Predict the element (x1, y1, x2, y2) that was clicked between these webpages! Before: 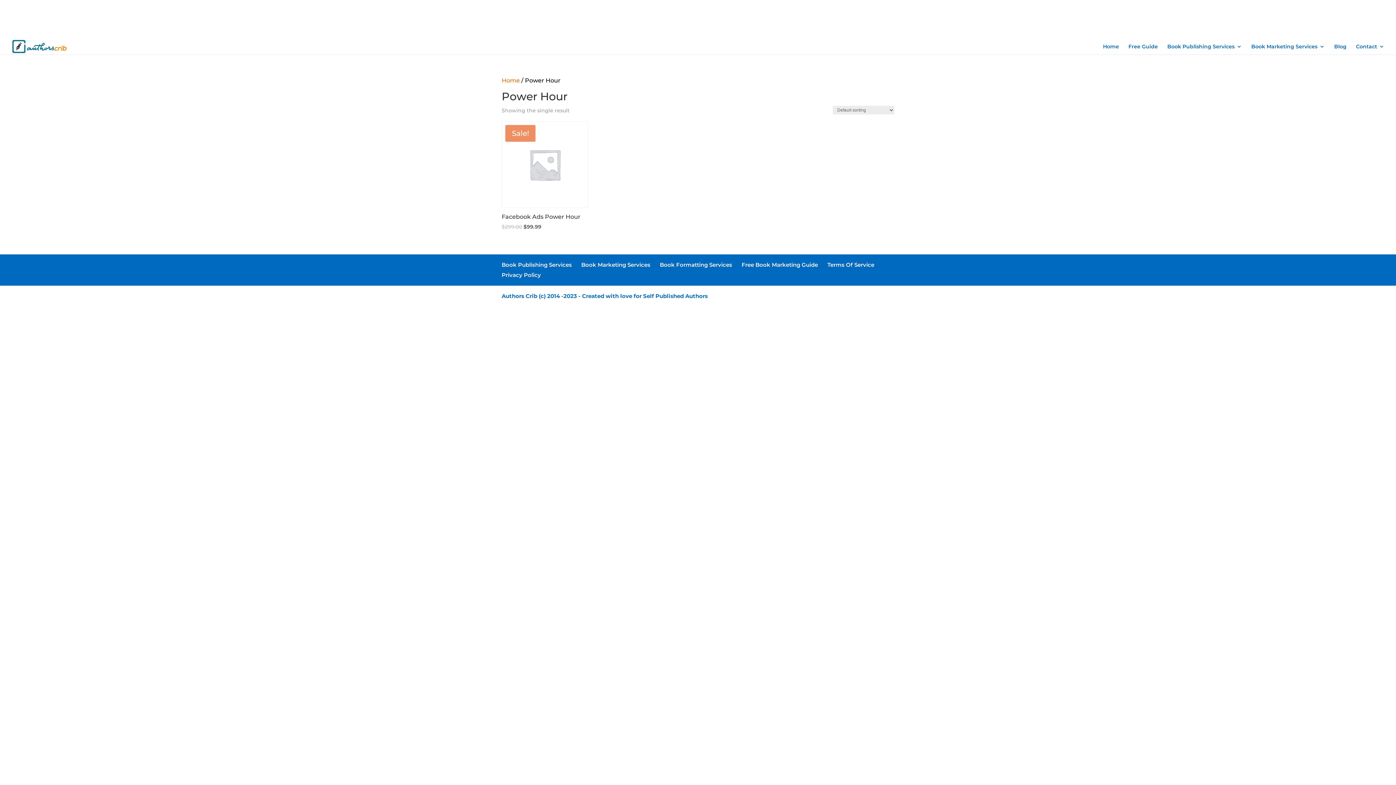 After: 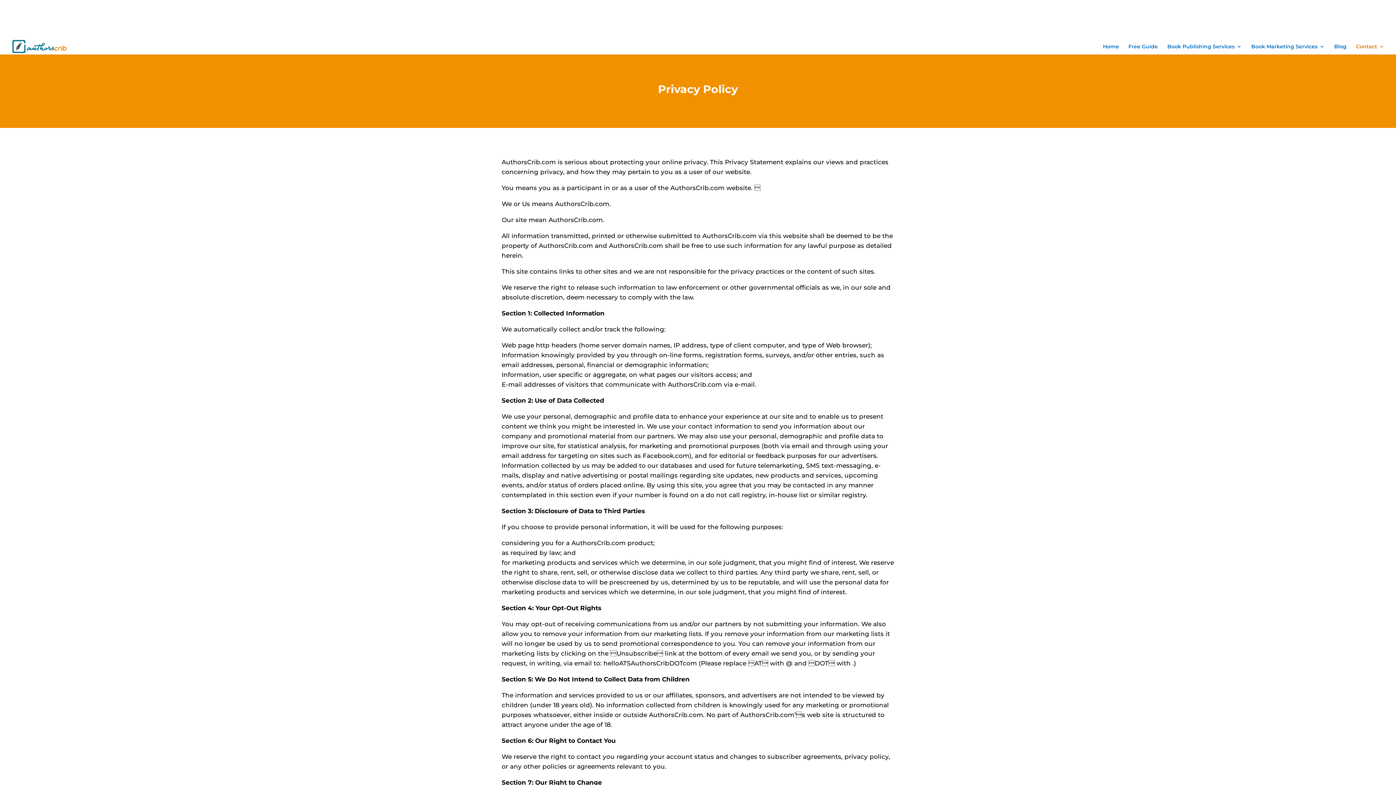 Action: label: Privacy Policy bbox: (1331, 30, 1357, 38)